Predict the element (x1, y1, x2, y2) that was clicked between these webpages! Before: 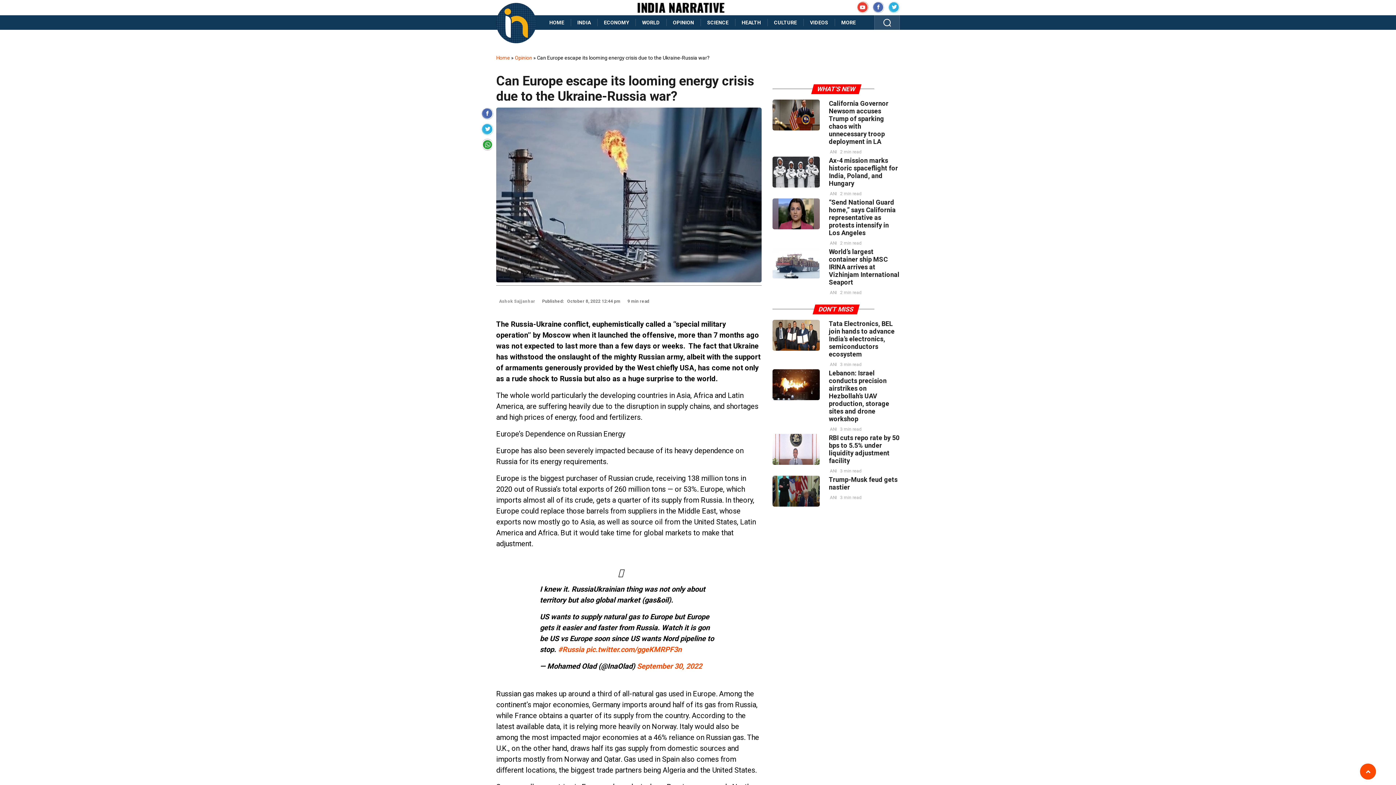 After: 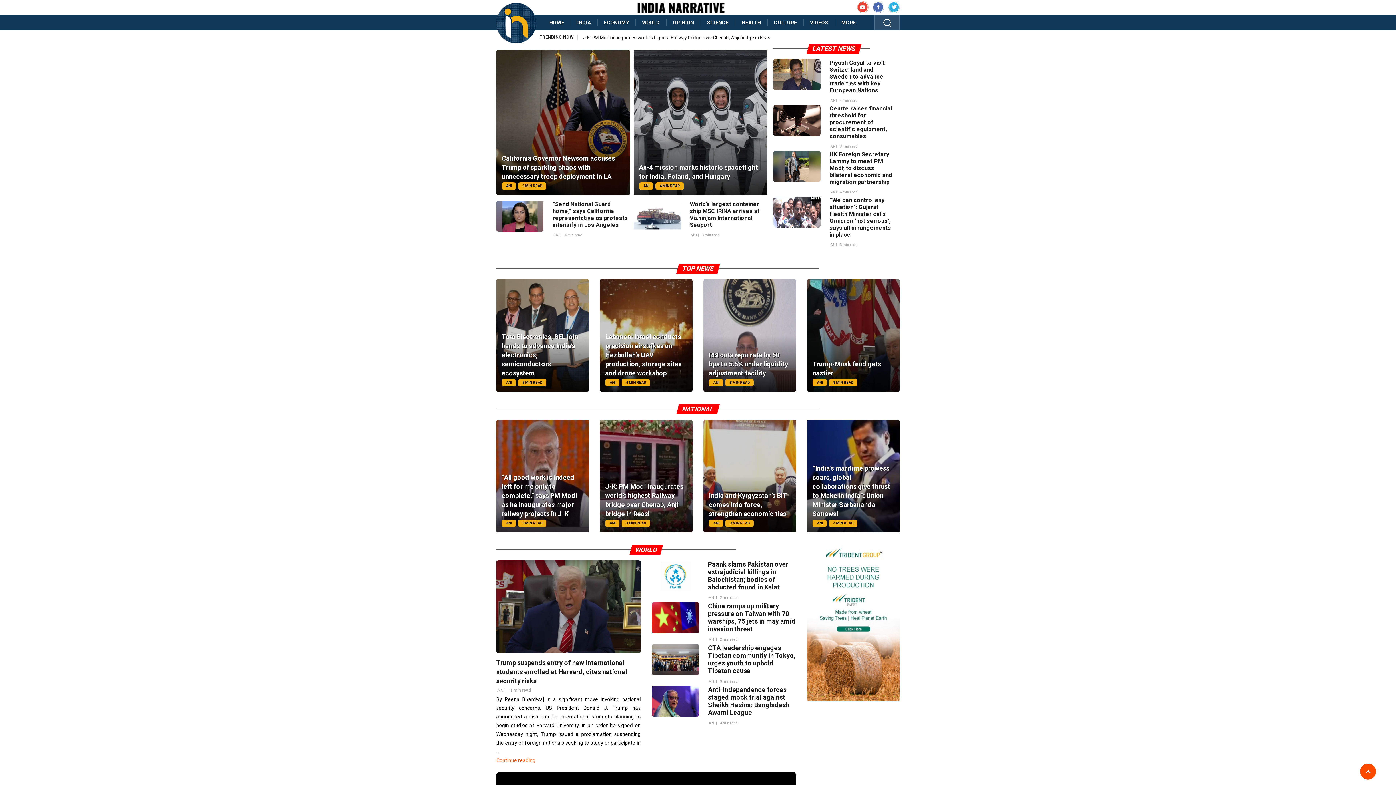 Action: bbox: (542, 15, 570, 29) label: HOME